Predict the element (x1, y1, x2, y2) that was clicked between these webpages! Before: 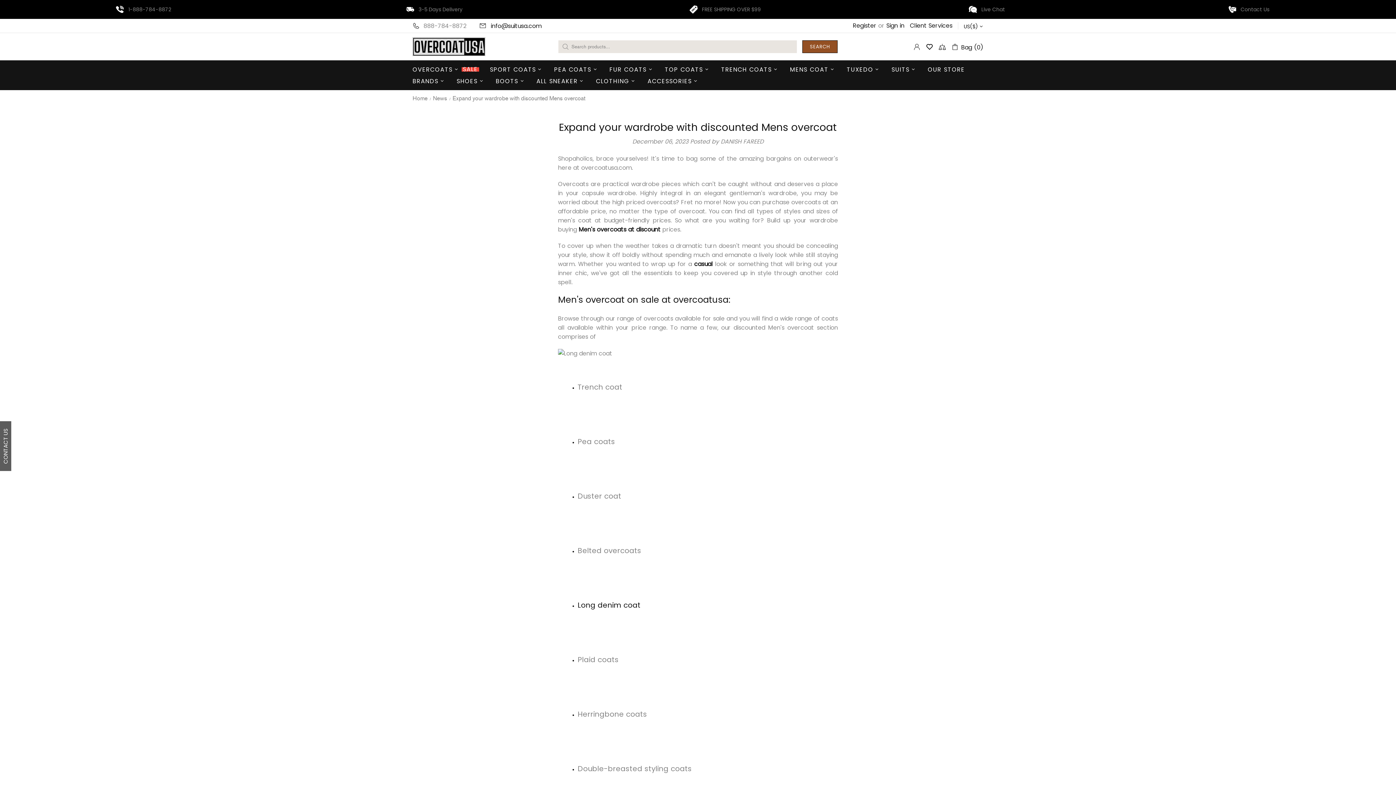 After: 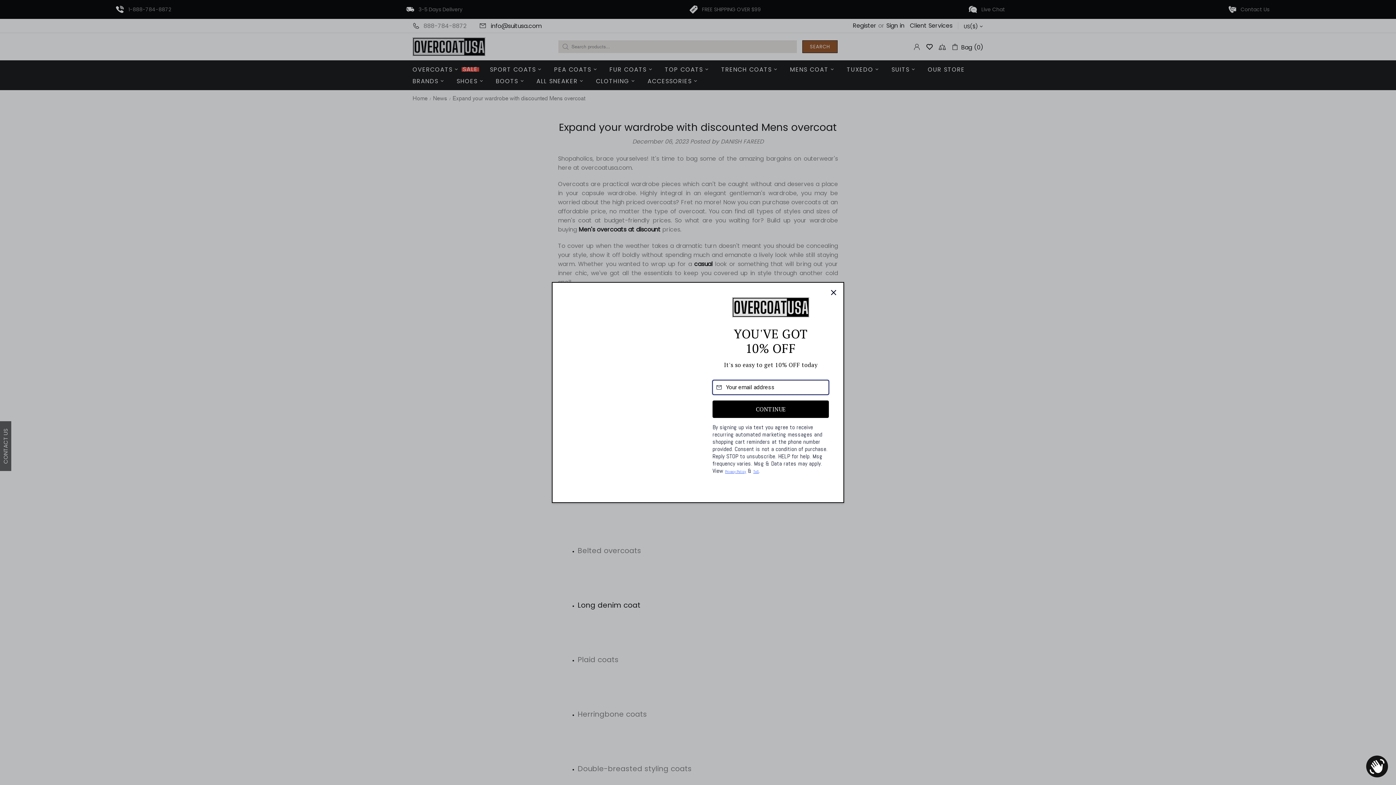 Action: label: info@suitusa.com bbox: (490, 21, 541, 30)